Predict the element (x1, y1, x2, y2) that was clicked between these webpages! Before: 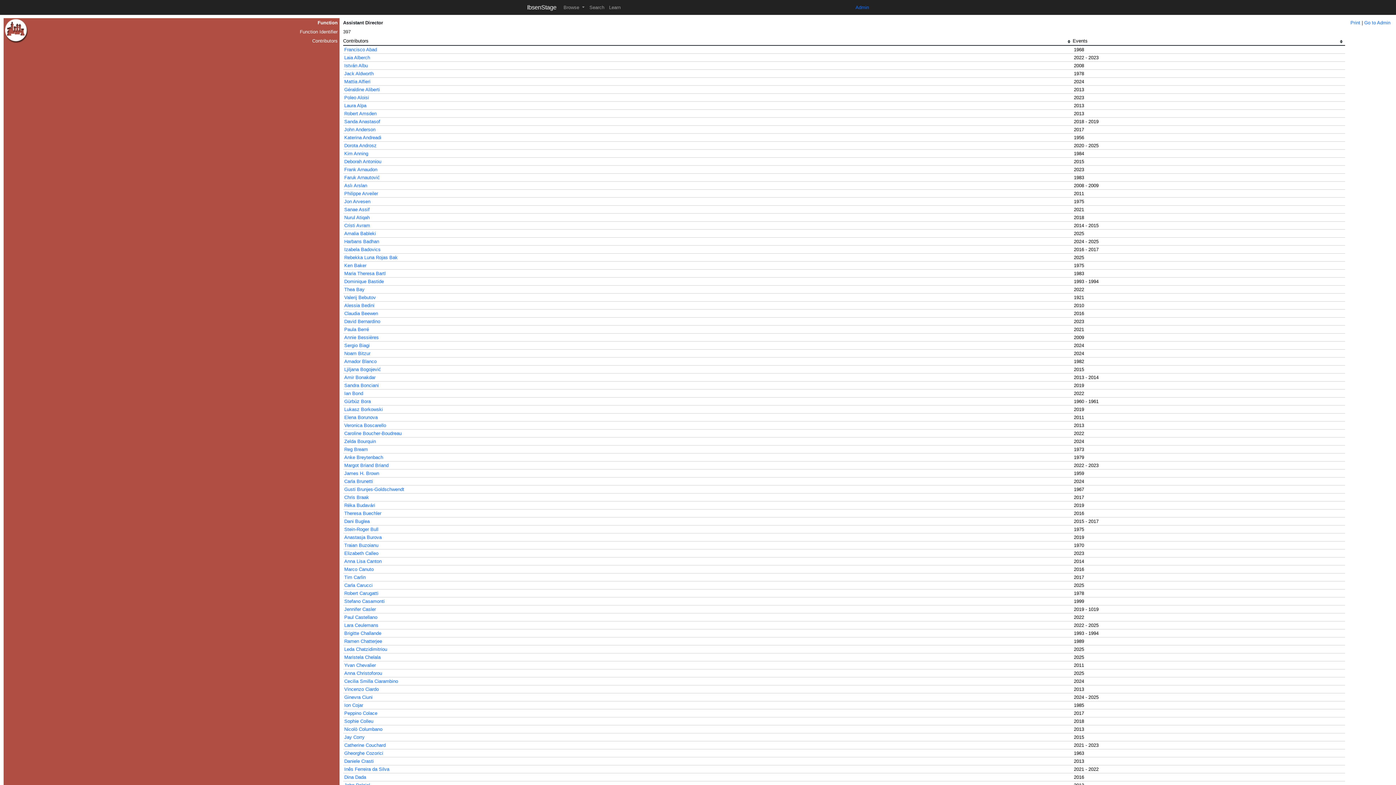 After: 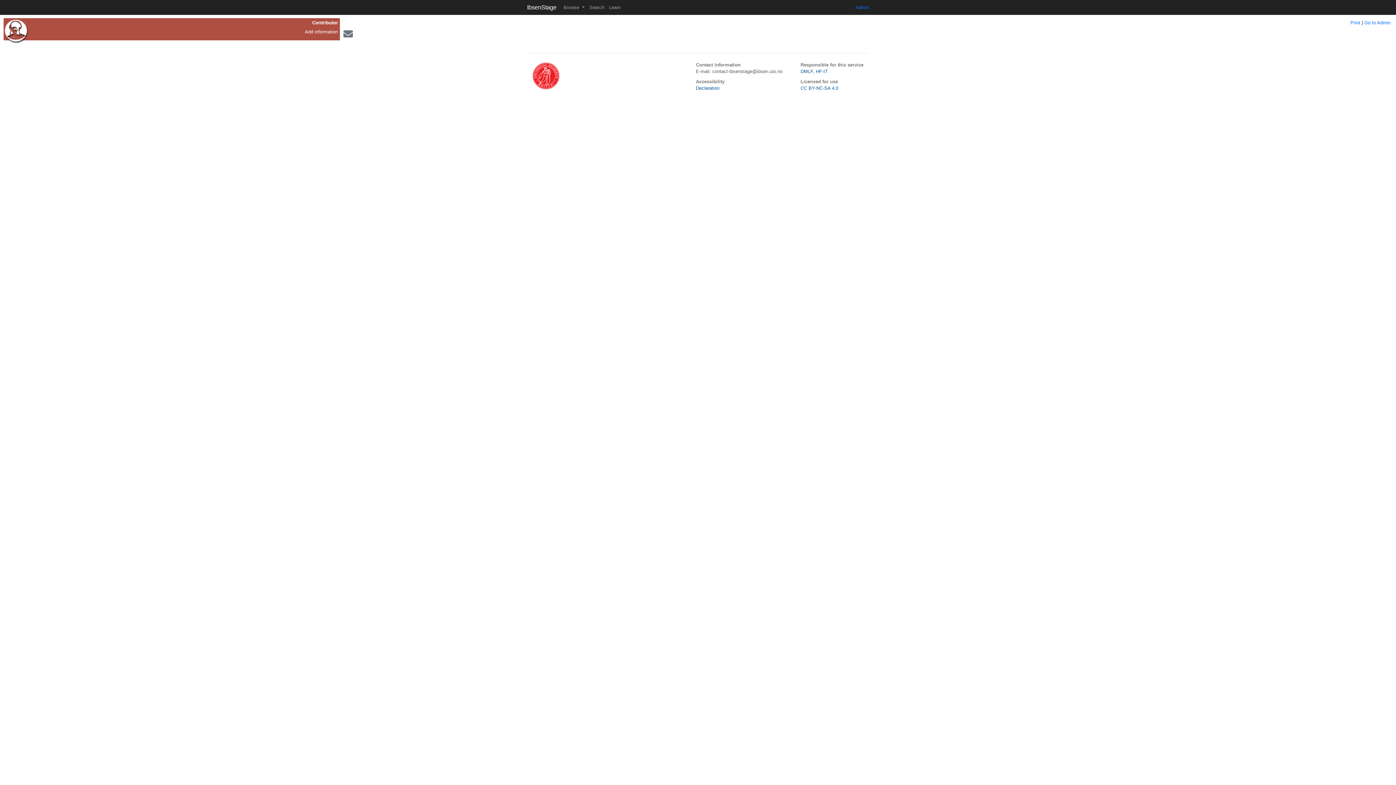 Action: bbox: (344, 606, 376, 612) label: Jennifer Casler